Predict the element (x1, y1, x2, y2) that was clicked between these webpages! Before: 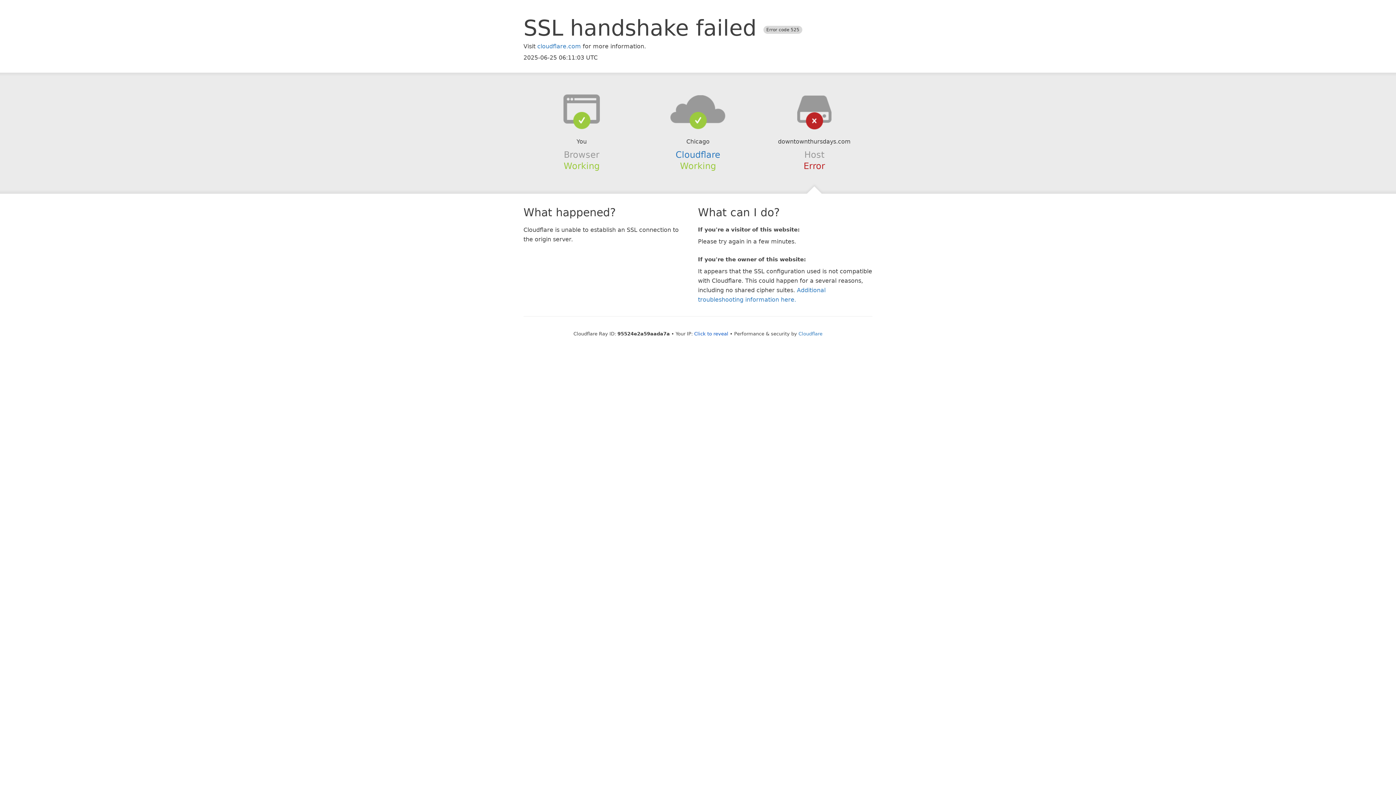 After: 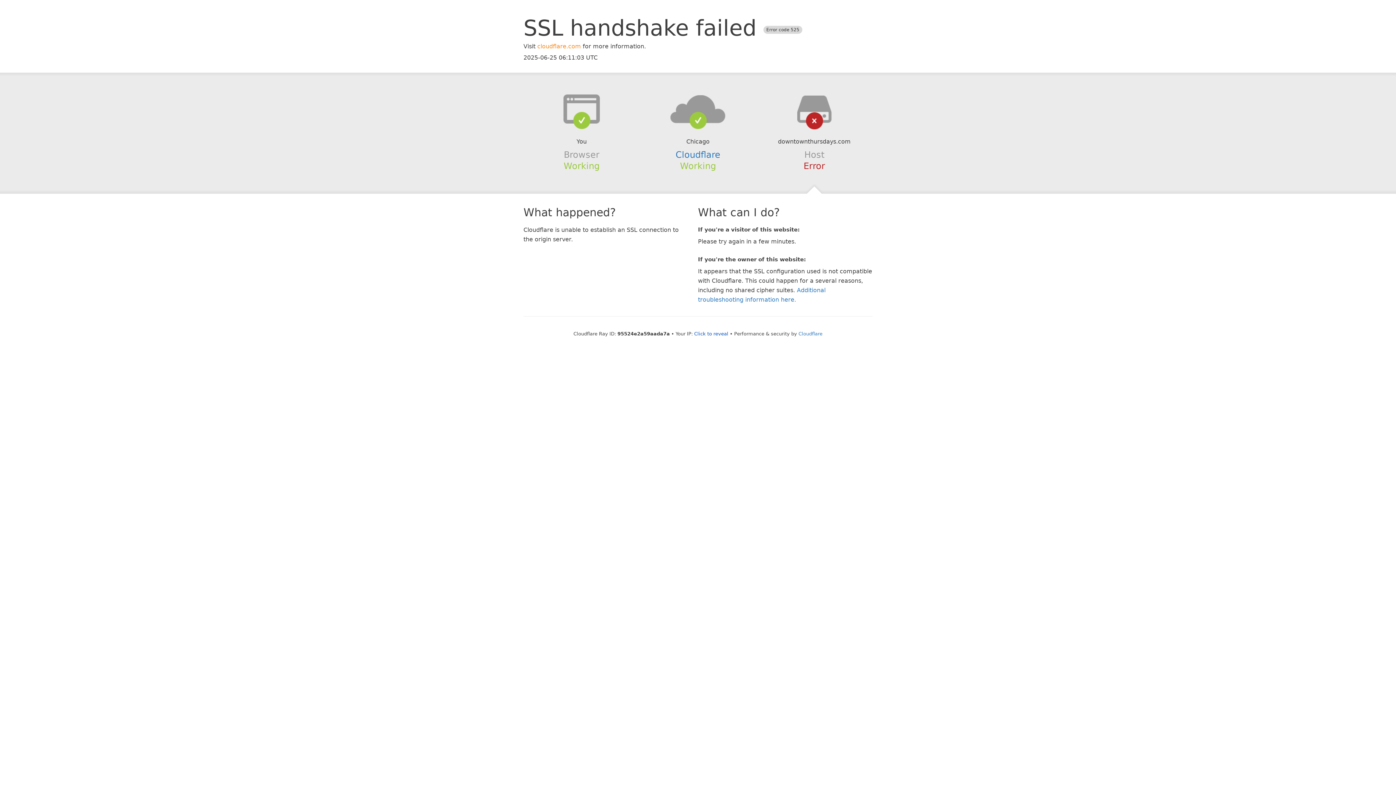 Action: label: cloudflare.com bbox: (537, 42, 581, 49)